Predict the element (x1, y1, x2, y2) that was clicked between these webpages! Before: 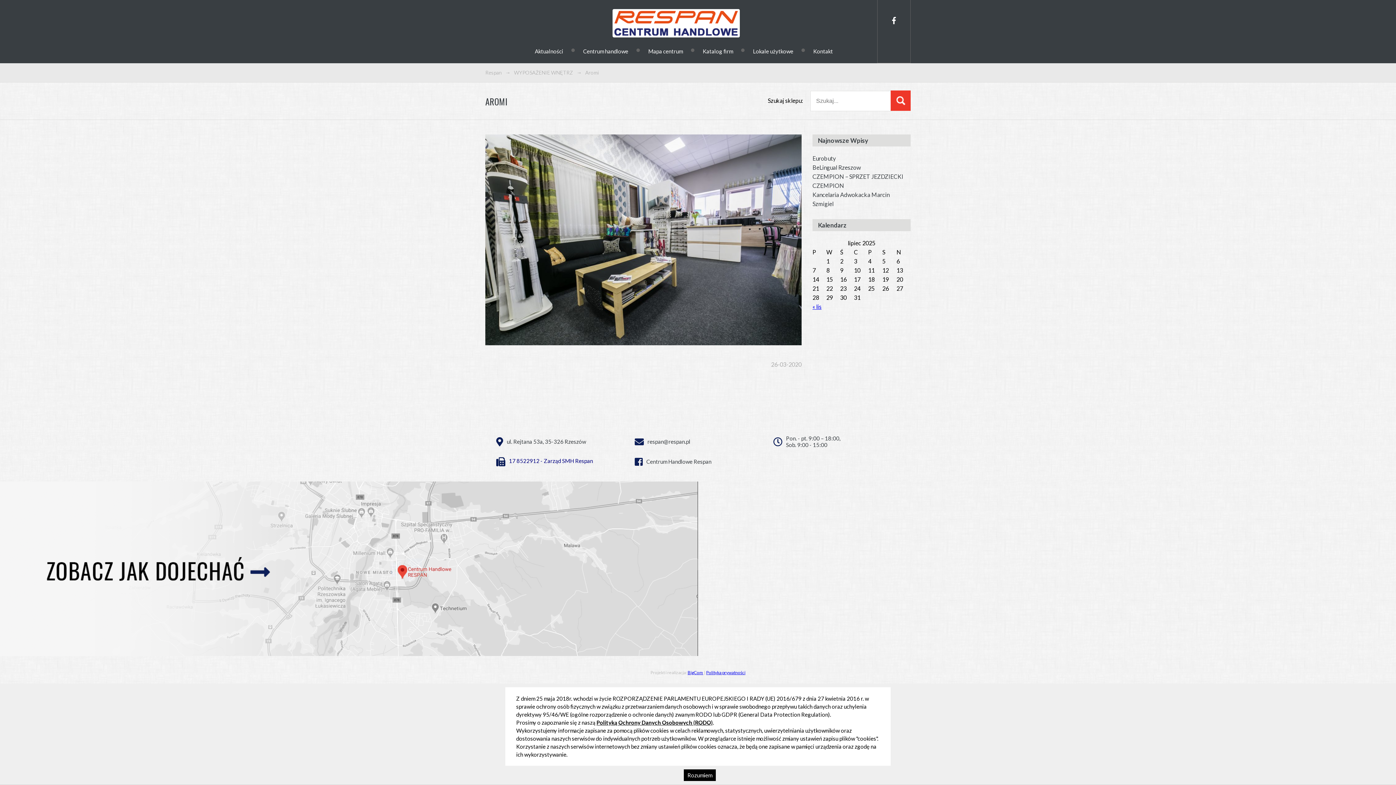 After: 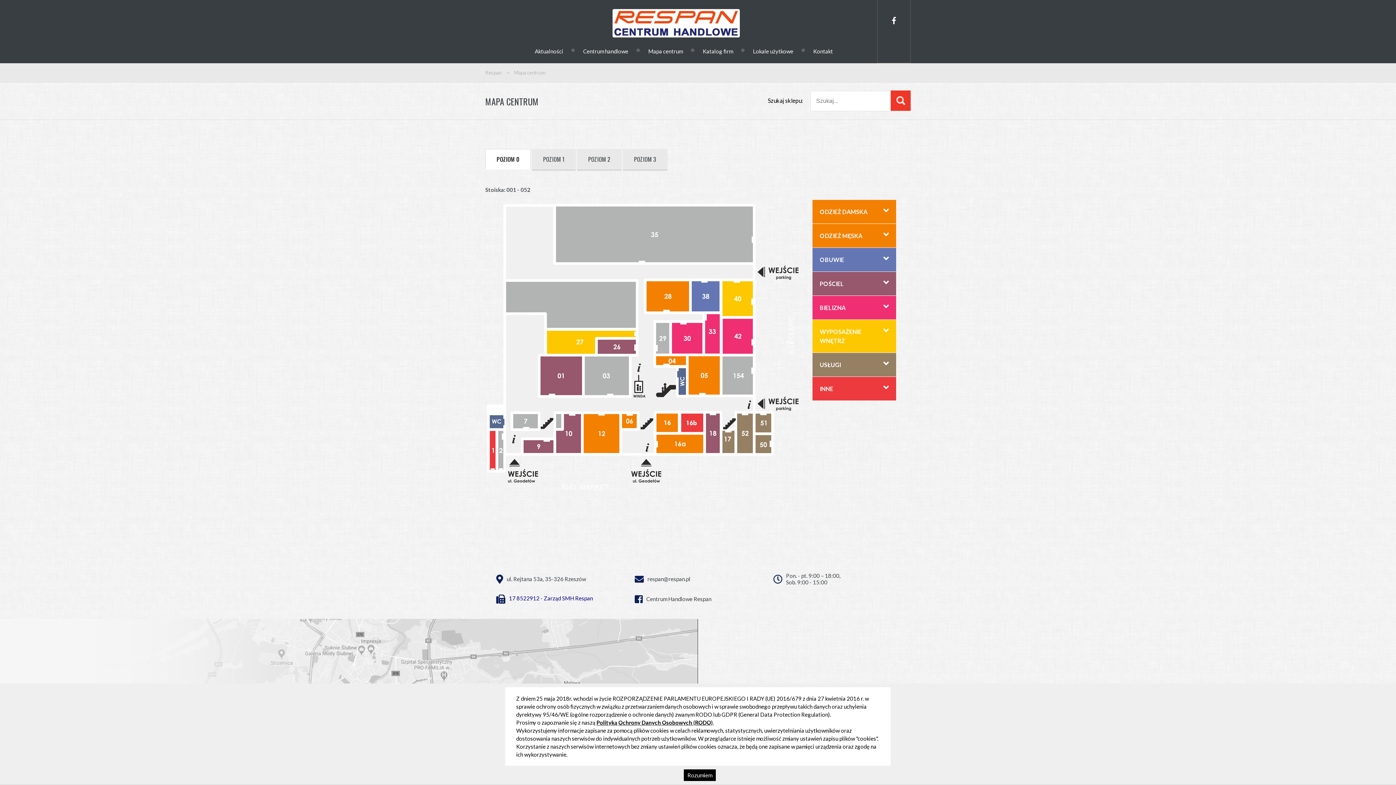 Action: bbox: (641, 44, 690, 57) label: Mapa centrum